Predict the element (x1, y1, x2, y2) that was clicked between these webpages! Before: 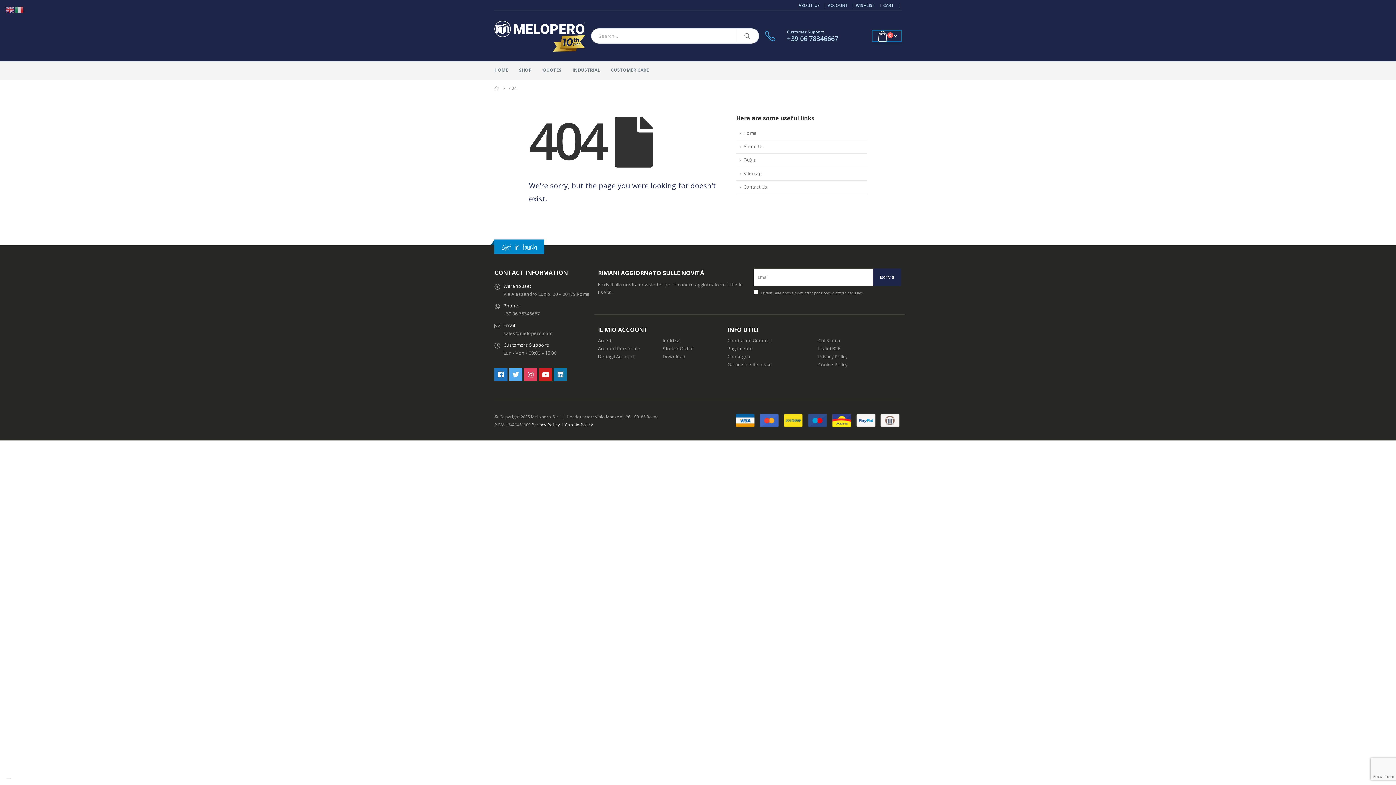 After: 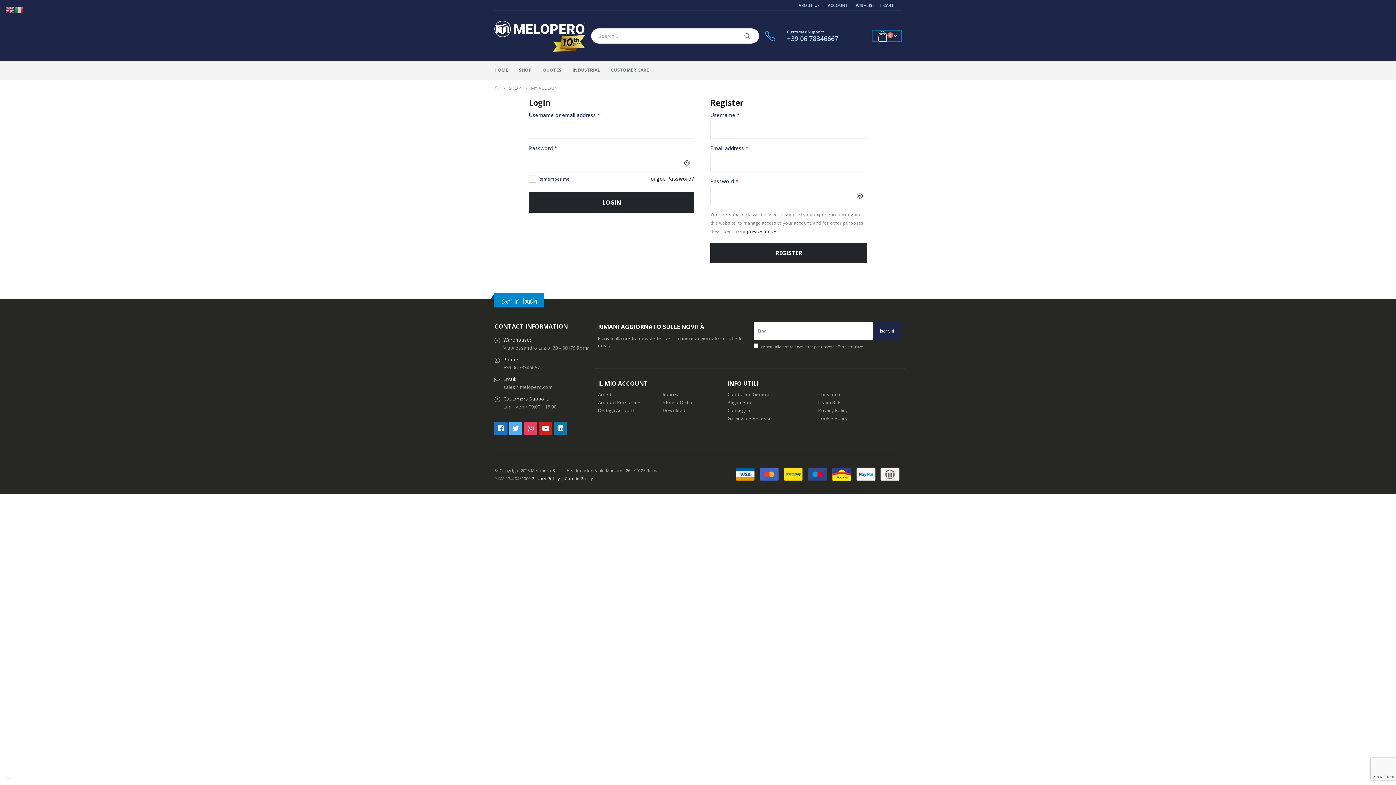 Action: label: Download bbox: (662, 353, 685, 359)